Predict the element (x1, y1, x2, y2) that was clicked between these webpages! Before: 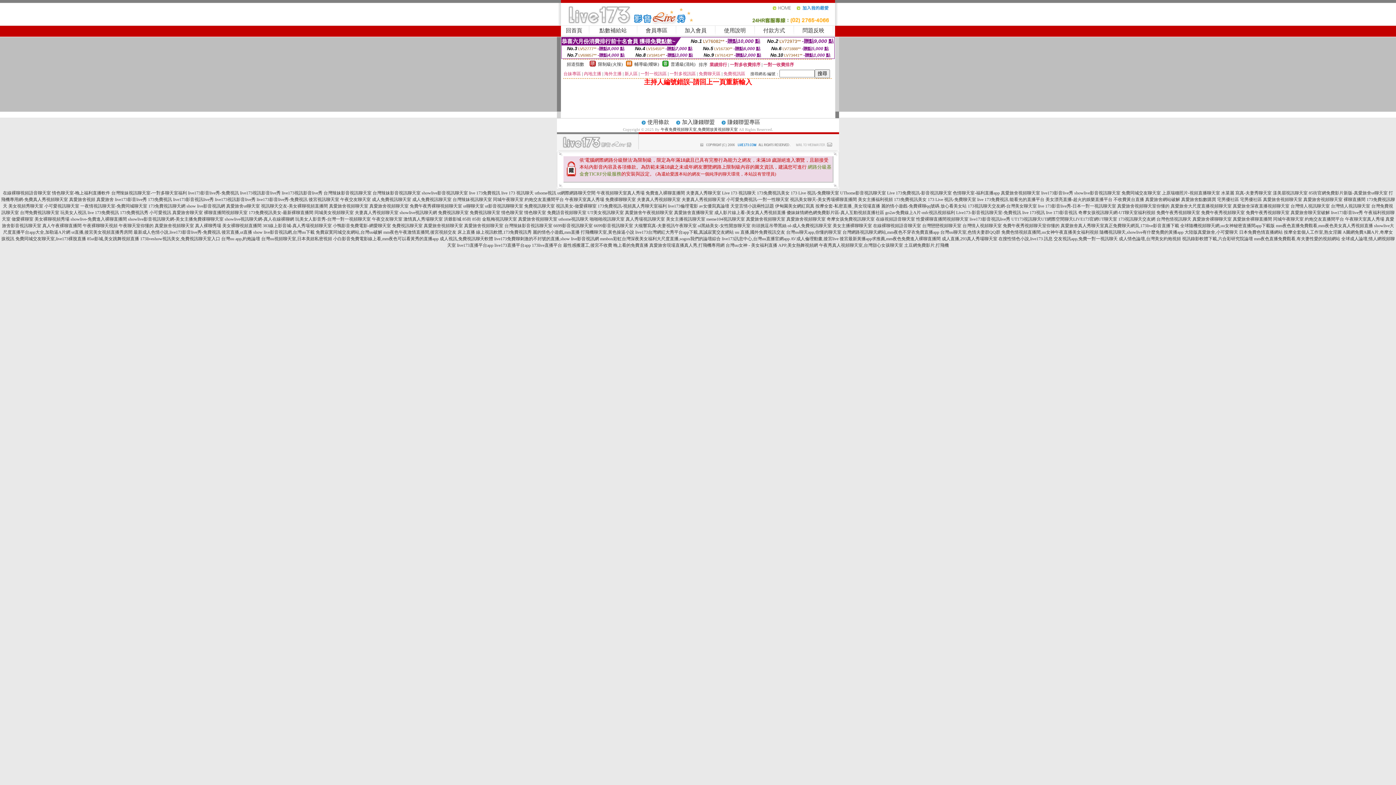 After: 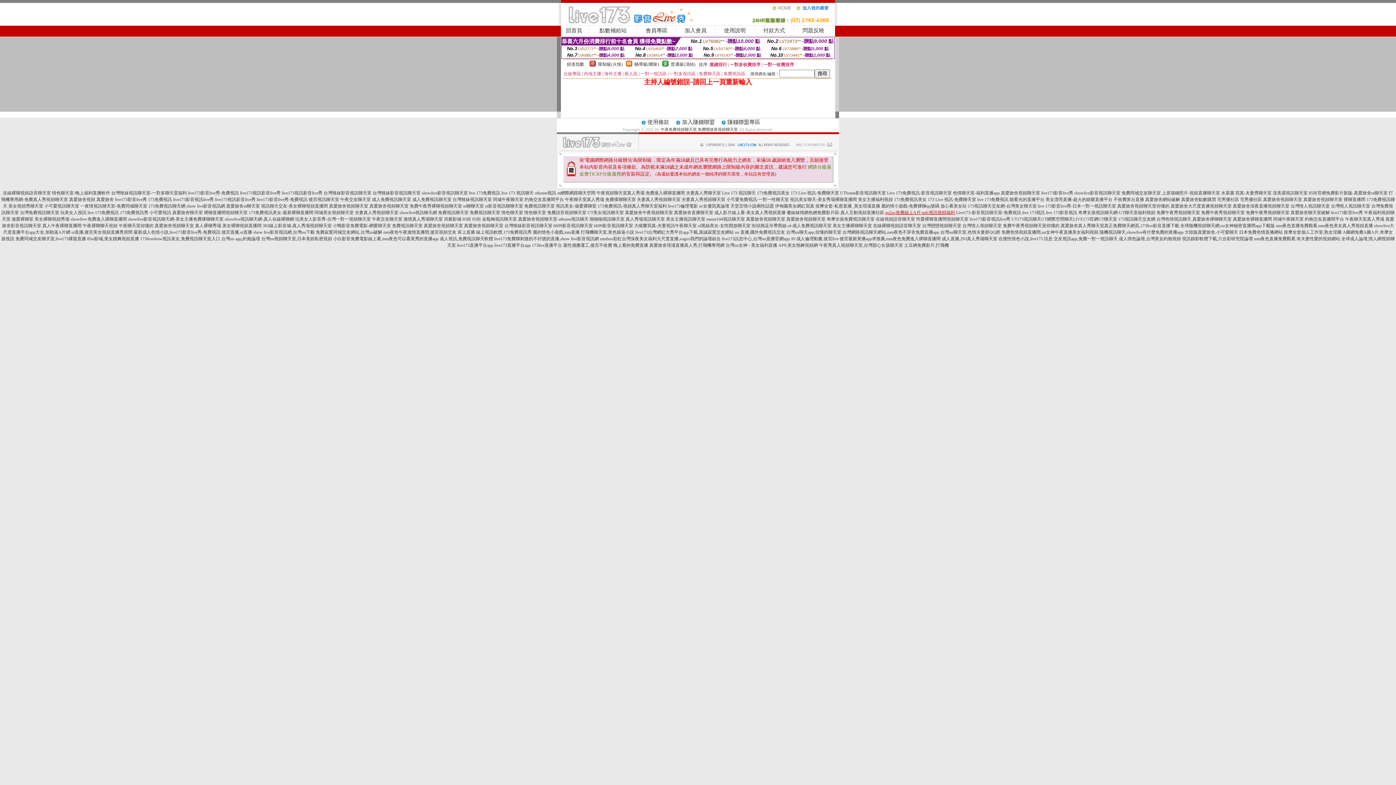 Action: bbox: (885, 210, 955, 215) label: go2av免費線上A片-mfc視訊視頻福利